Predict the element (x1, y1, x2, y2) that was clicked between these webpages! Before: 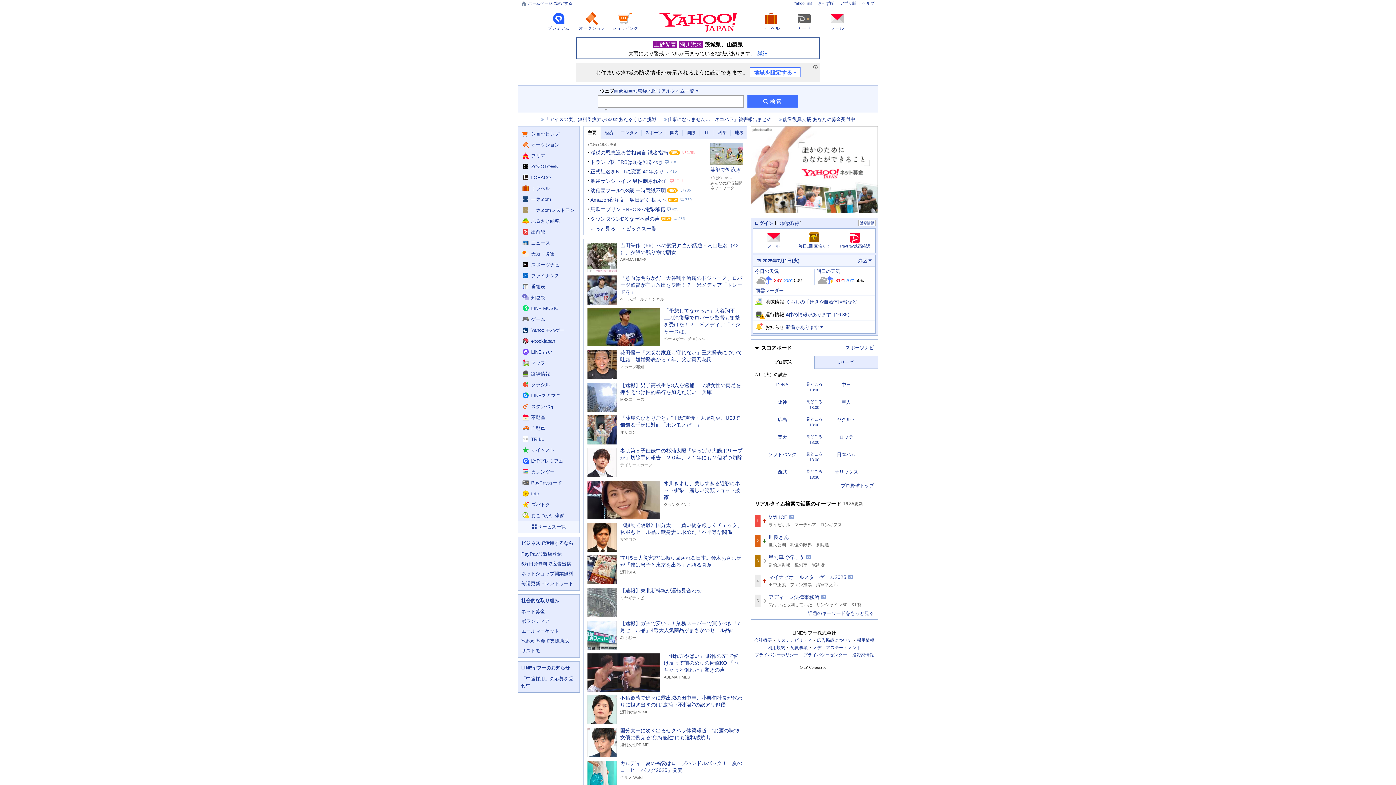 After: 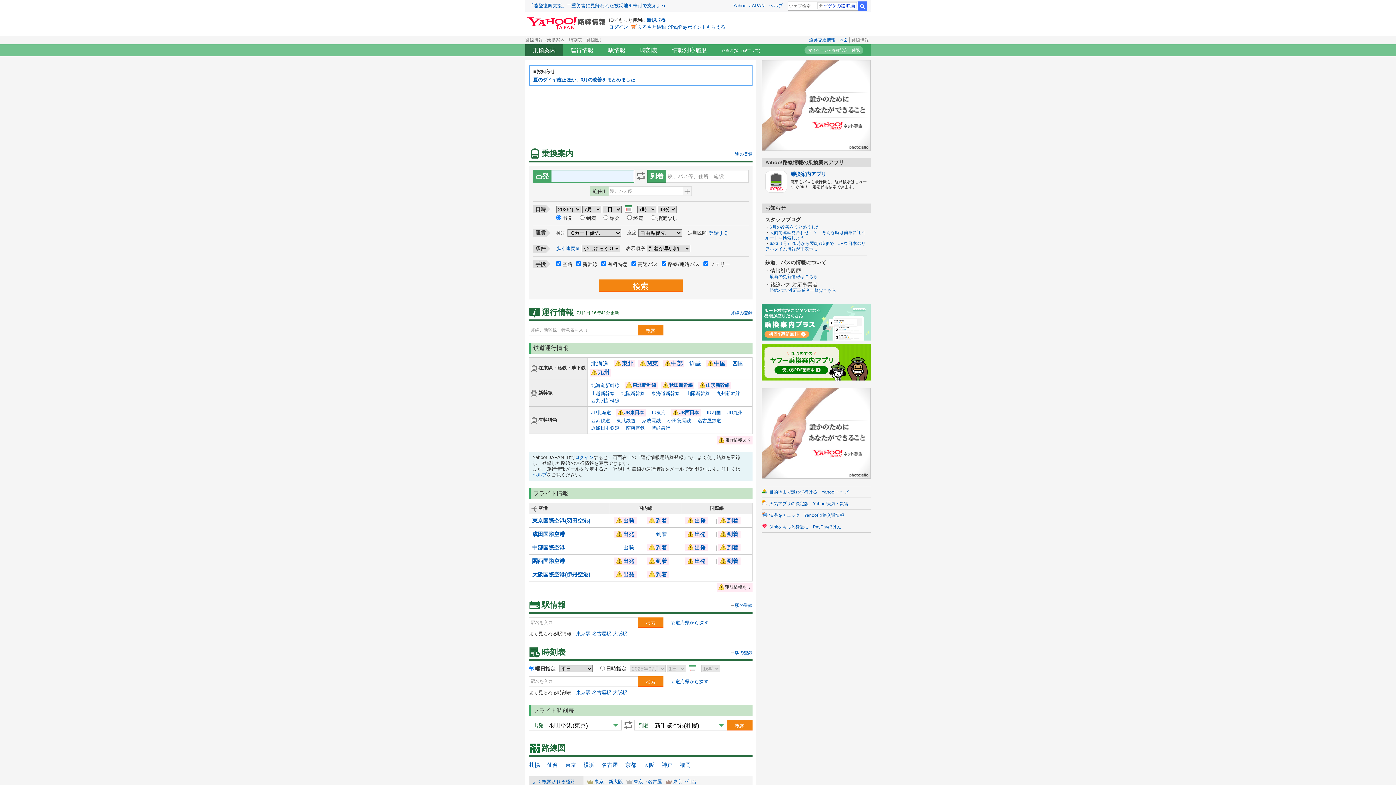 Action: label: 路線情報へ遷移する bbox: (518, 368, 579, 379)